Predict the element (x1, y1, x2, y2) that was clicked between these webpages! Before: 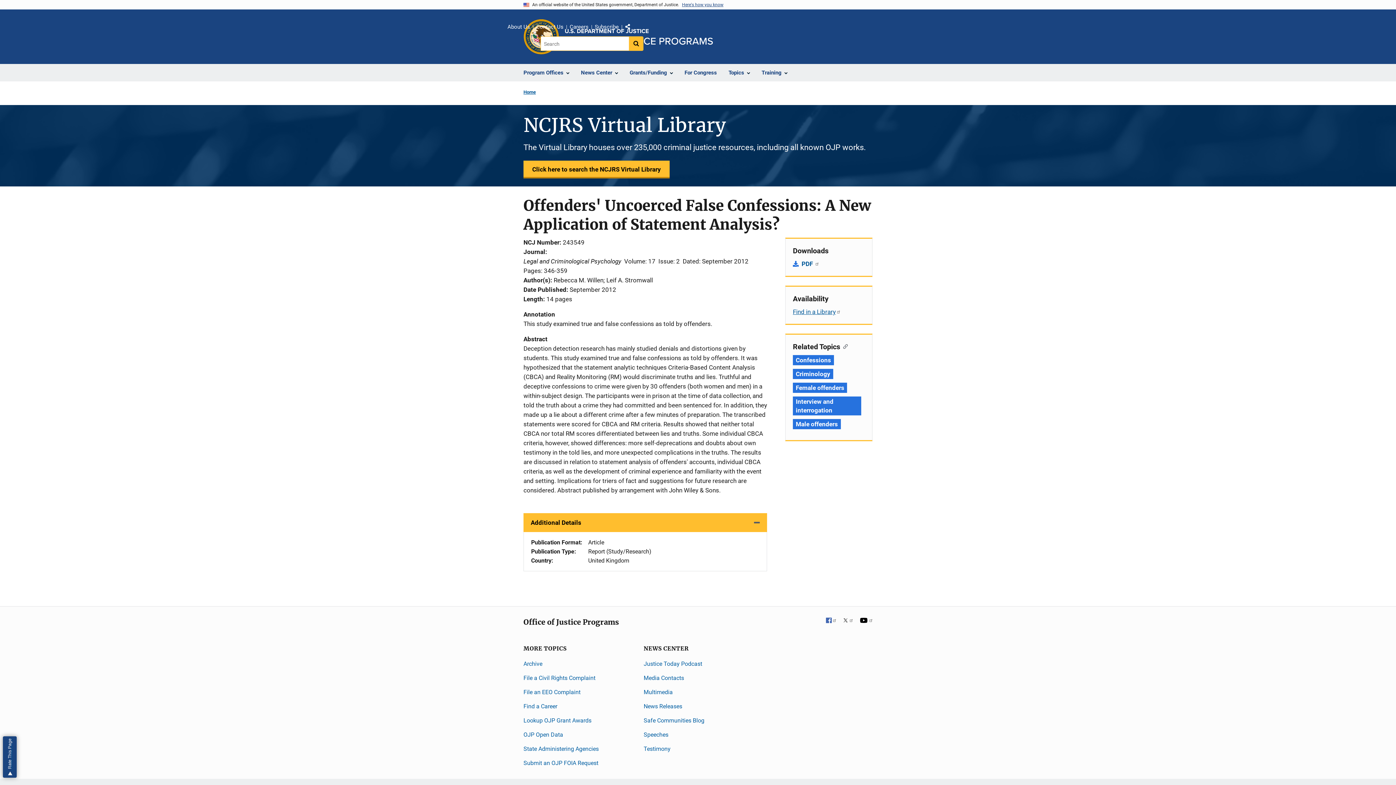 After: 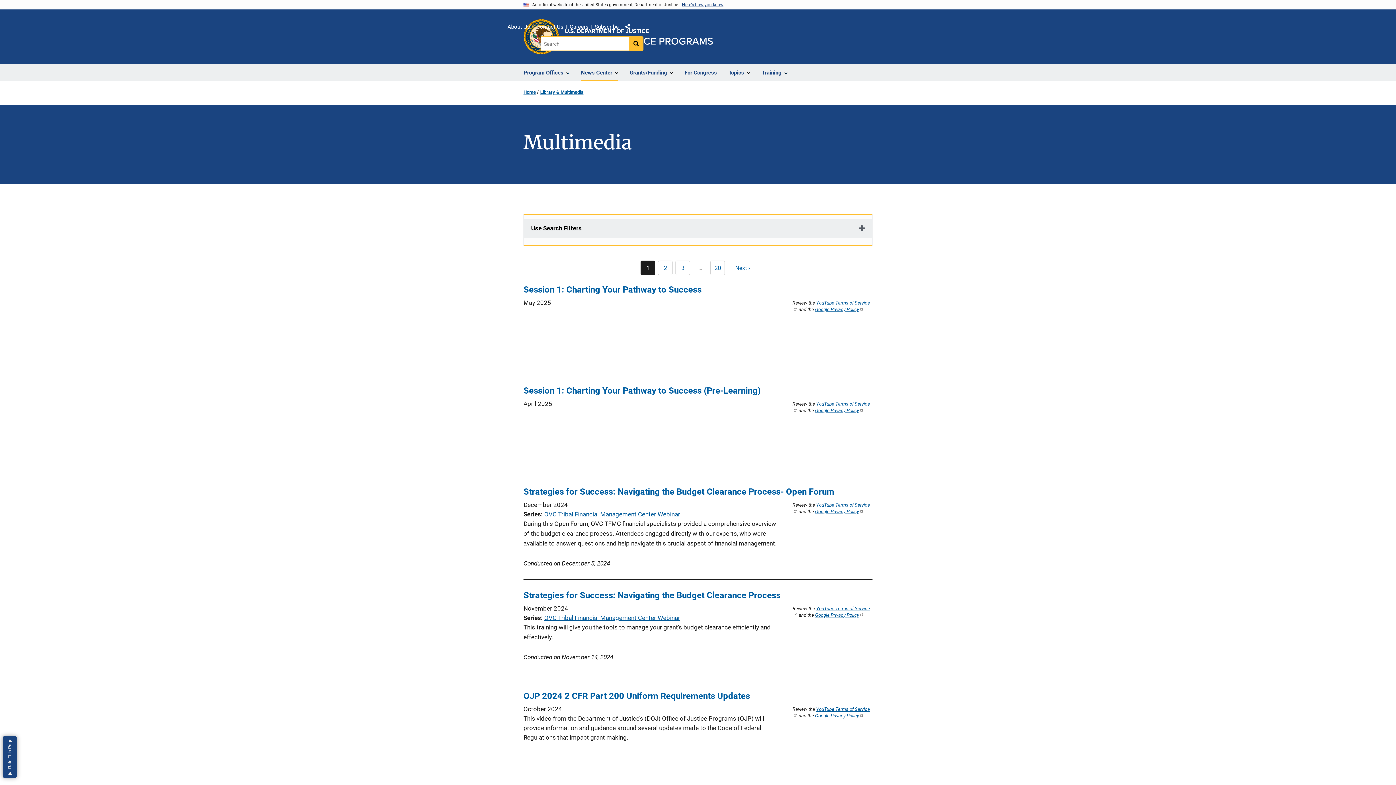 Action: label: Multimedia bbox: (643, 689, 672, 696)